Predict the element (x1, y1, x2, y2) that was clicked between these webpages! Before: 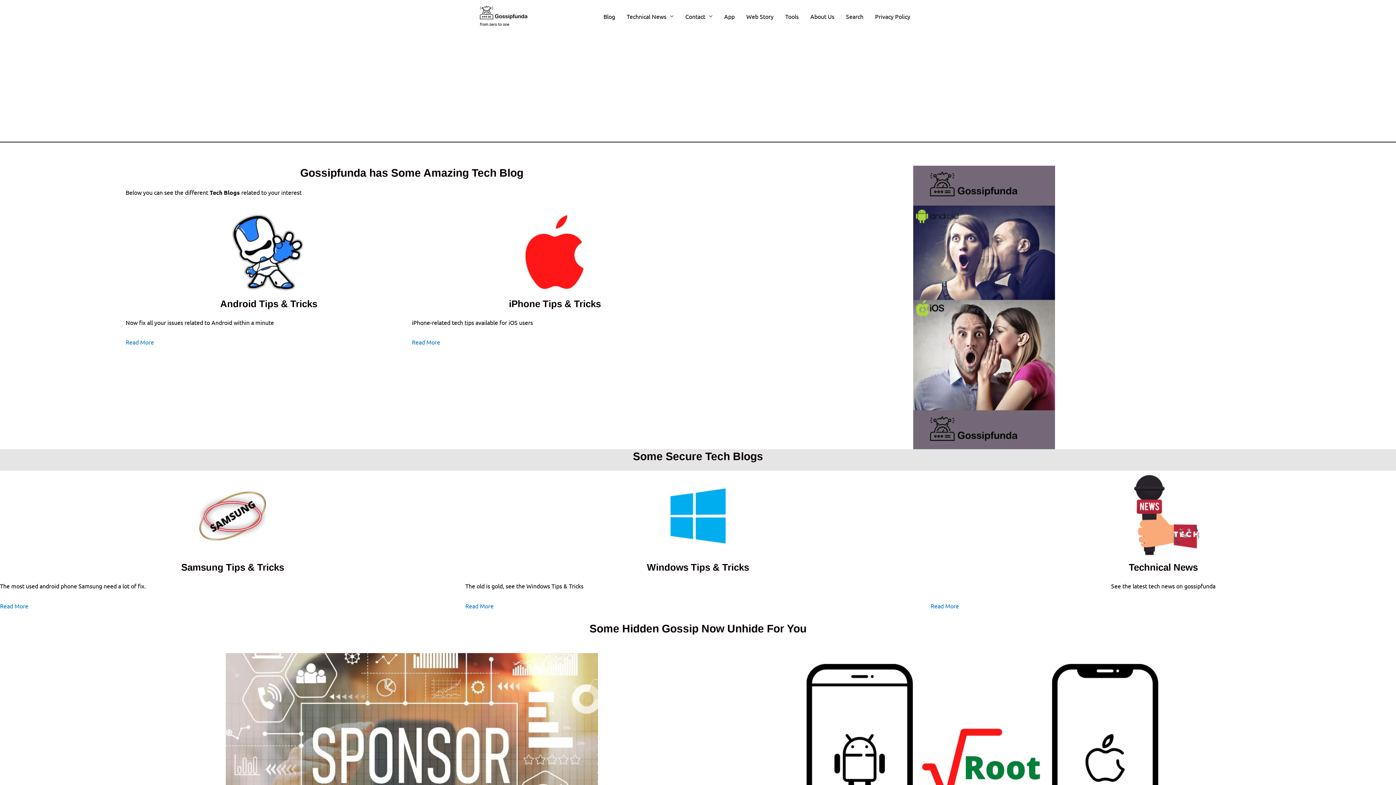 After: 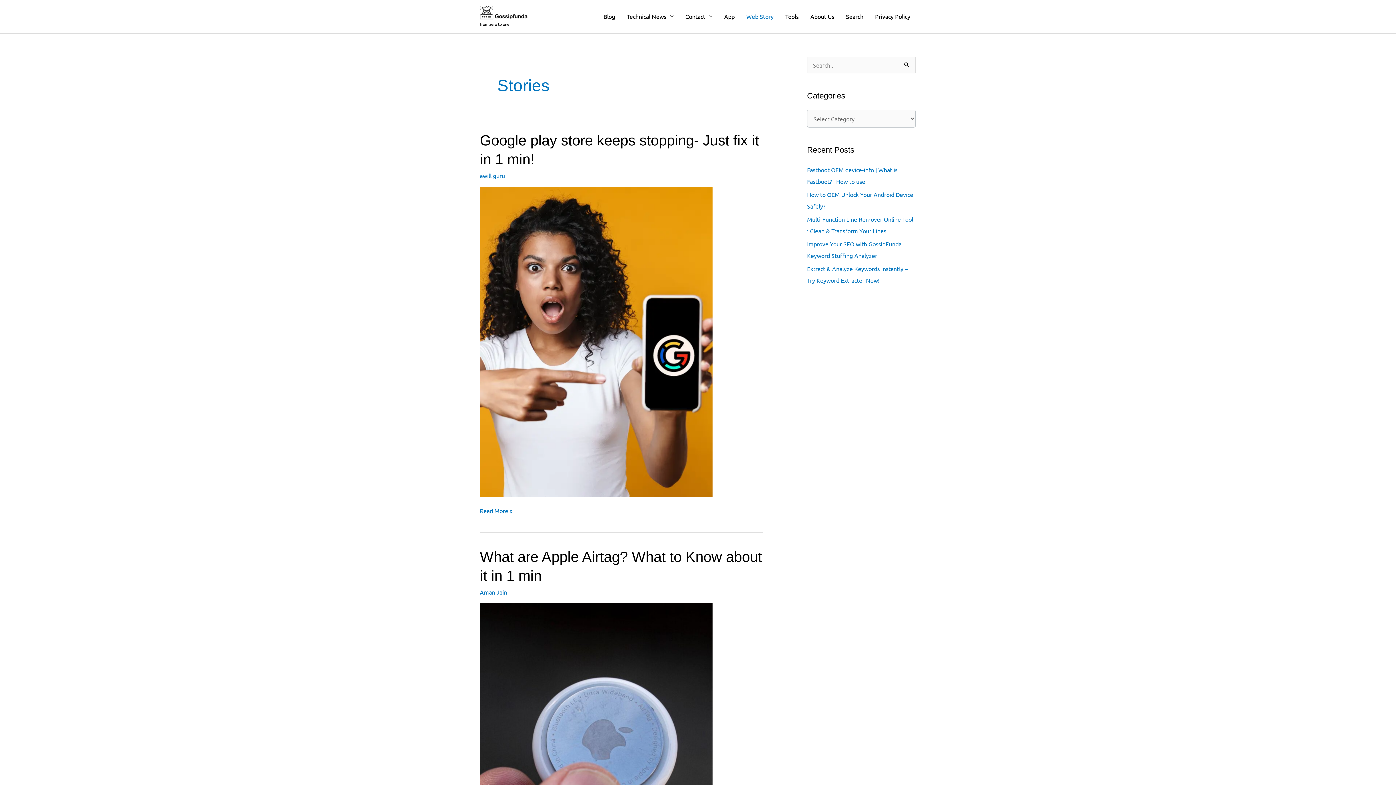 Action: bbox: (740, 0, 779, 32) label: Web Story